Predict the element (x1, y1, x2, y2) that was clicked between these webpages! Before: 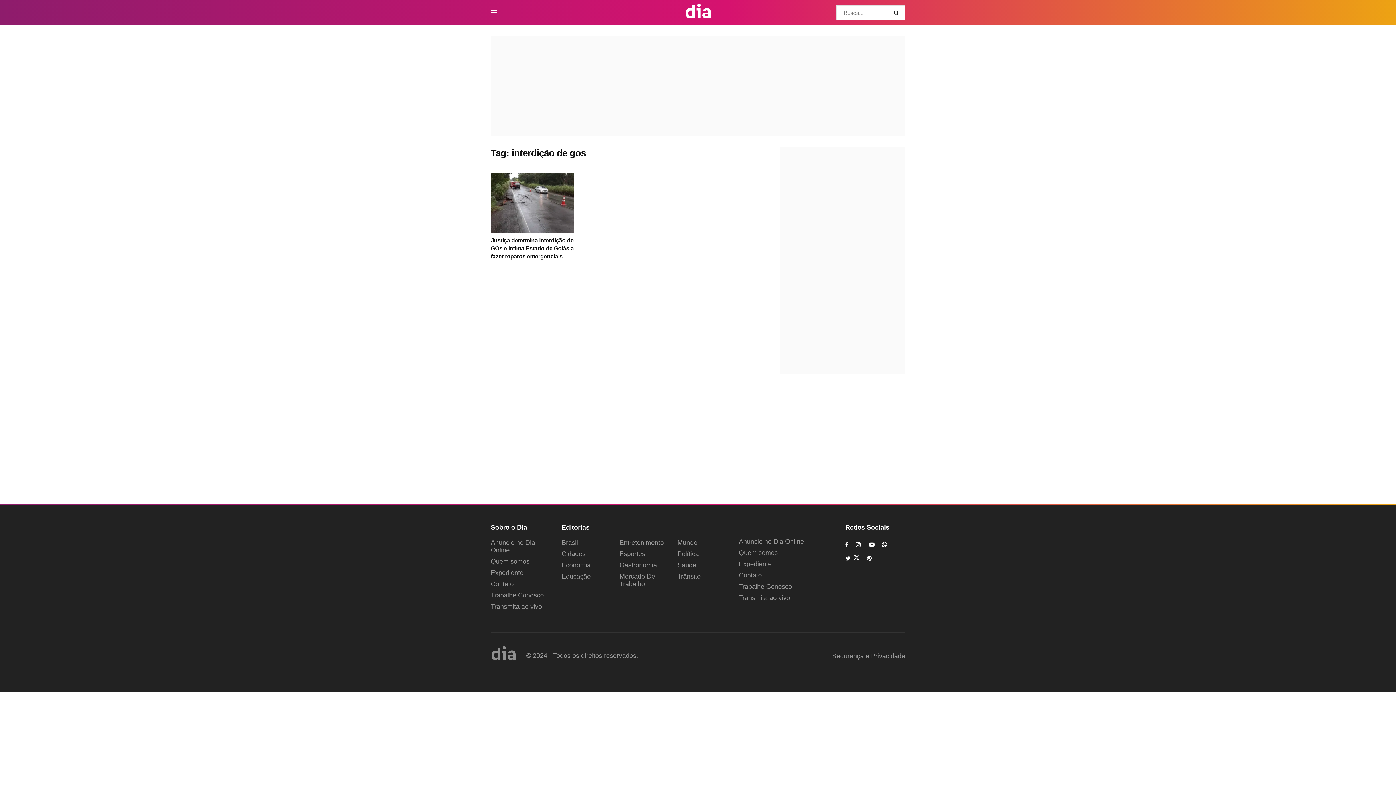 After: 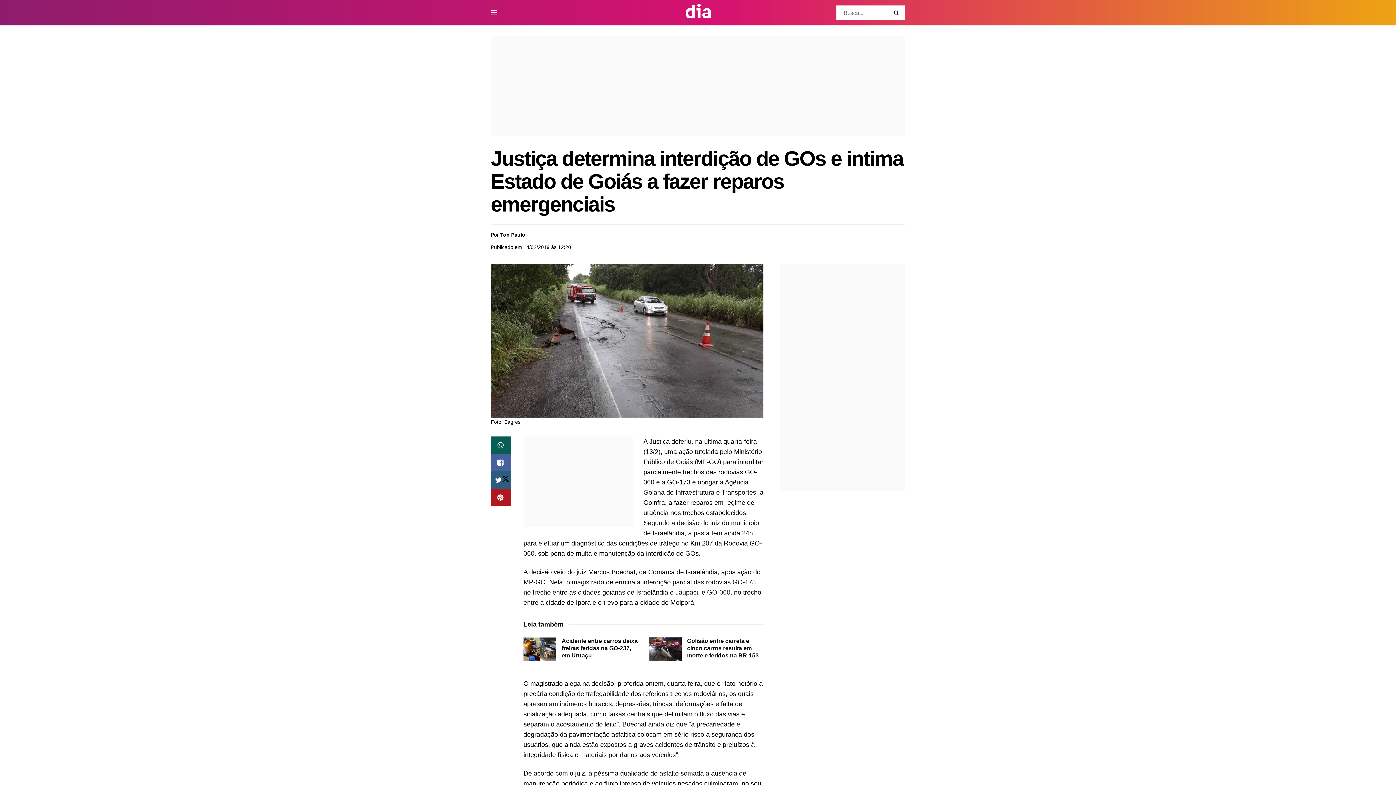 Action: bbox: (490, 173, 574, 233) label: Read article: Justiça determina interdição de GOs e intima Estado de Goiás a fazer reparos emergenciais